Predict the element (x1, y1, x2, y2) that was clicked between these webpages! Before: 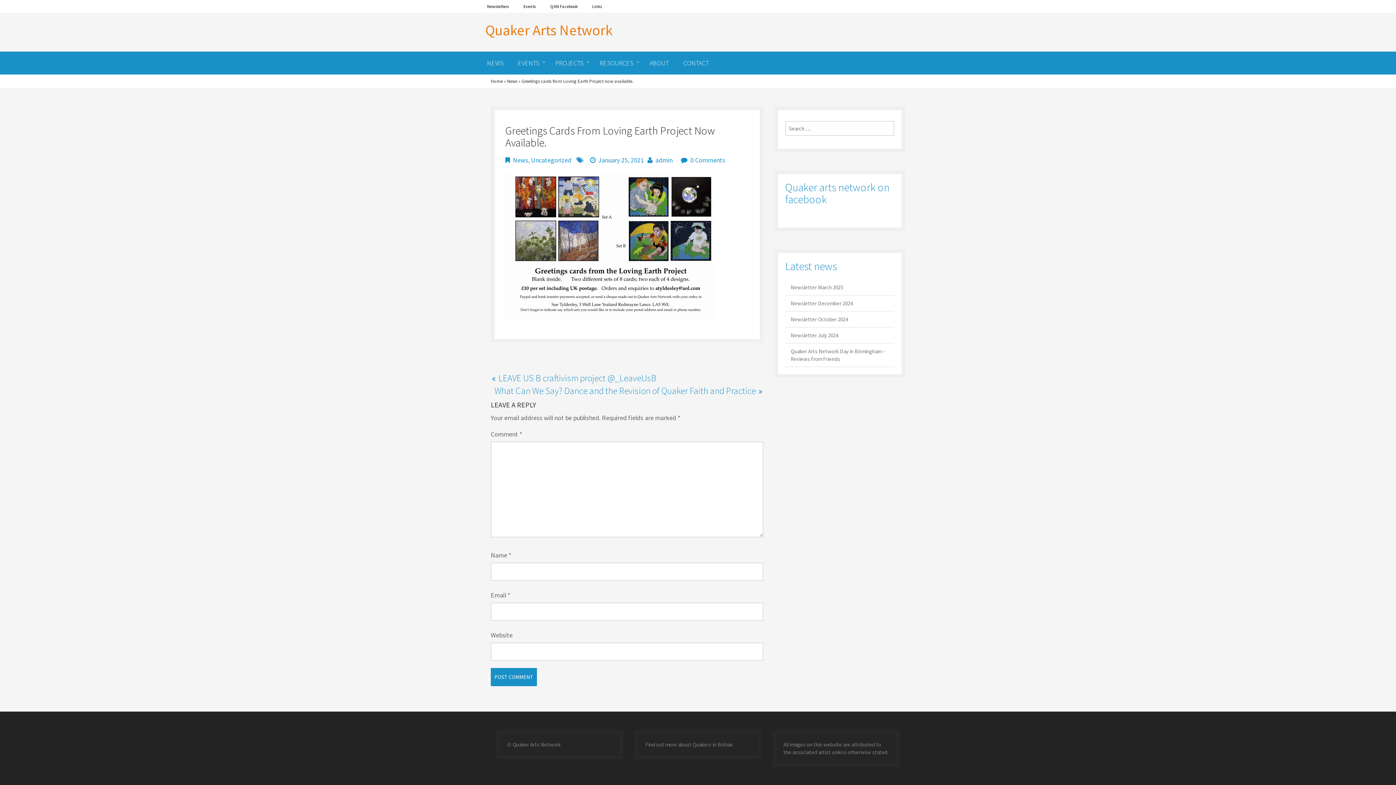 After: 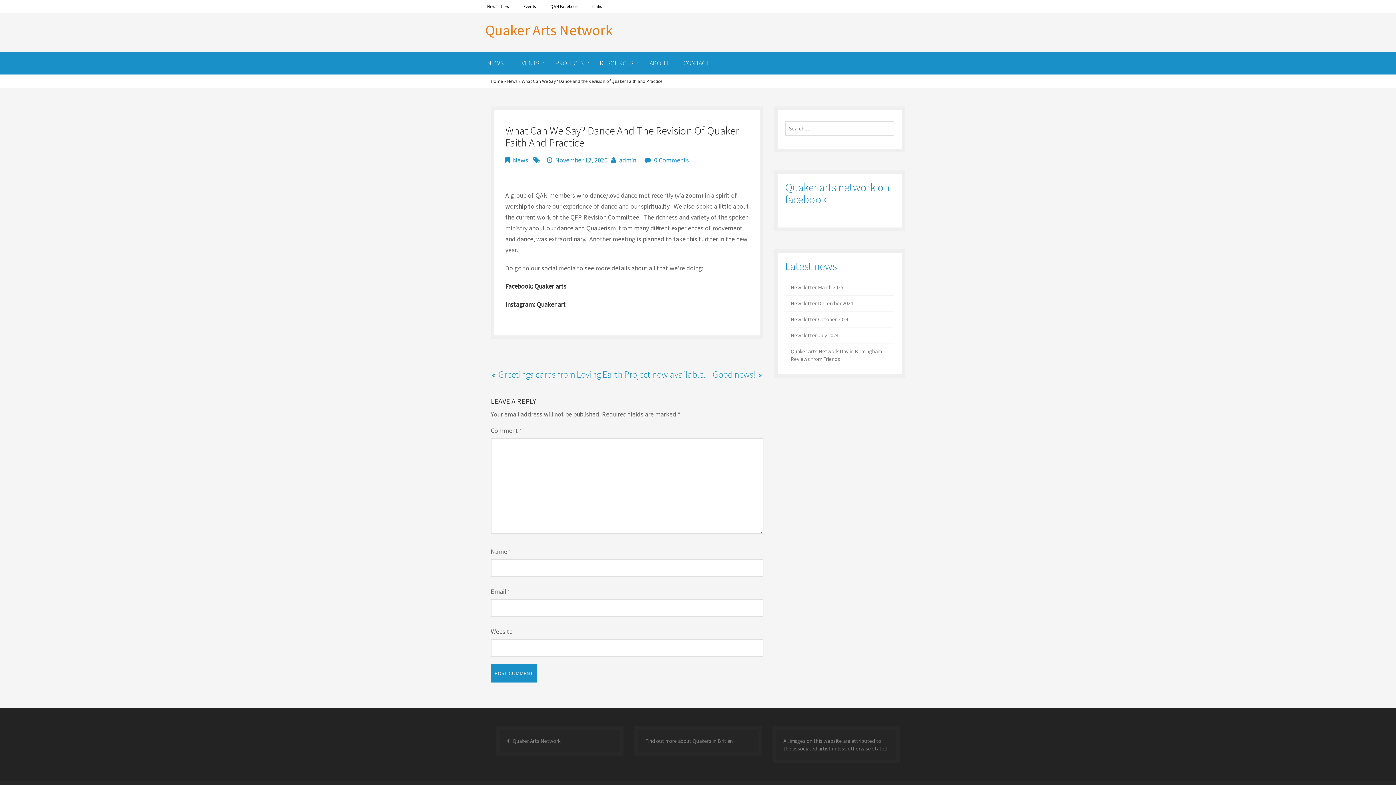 Action: bbox: (494, 385, 756, 396) label: ﻿What Can We Say? Dance and the Revision of Quaker Faith and Practice